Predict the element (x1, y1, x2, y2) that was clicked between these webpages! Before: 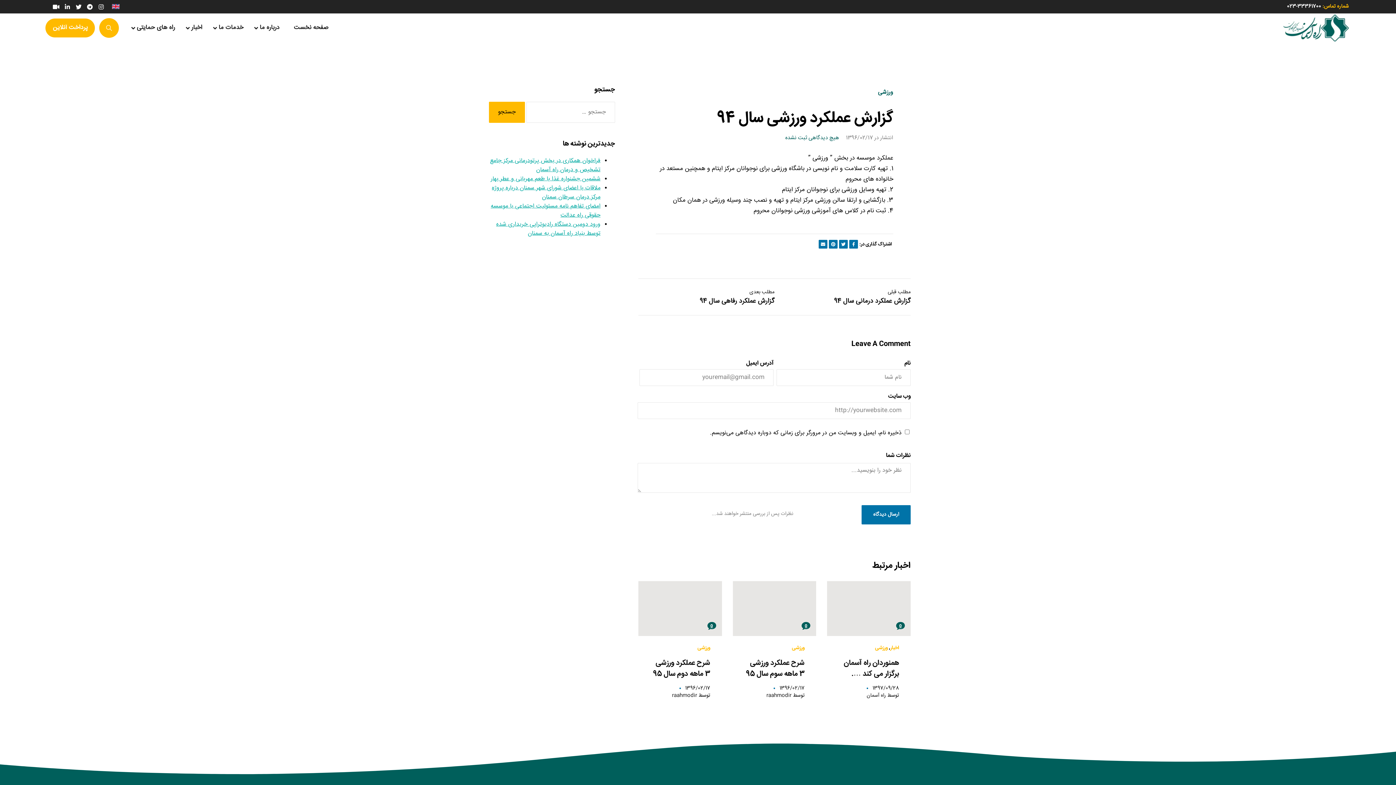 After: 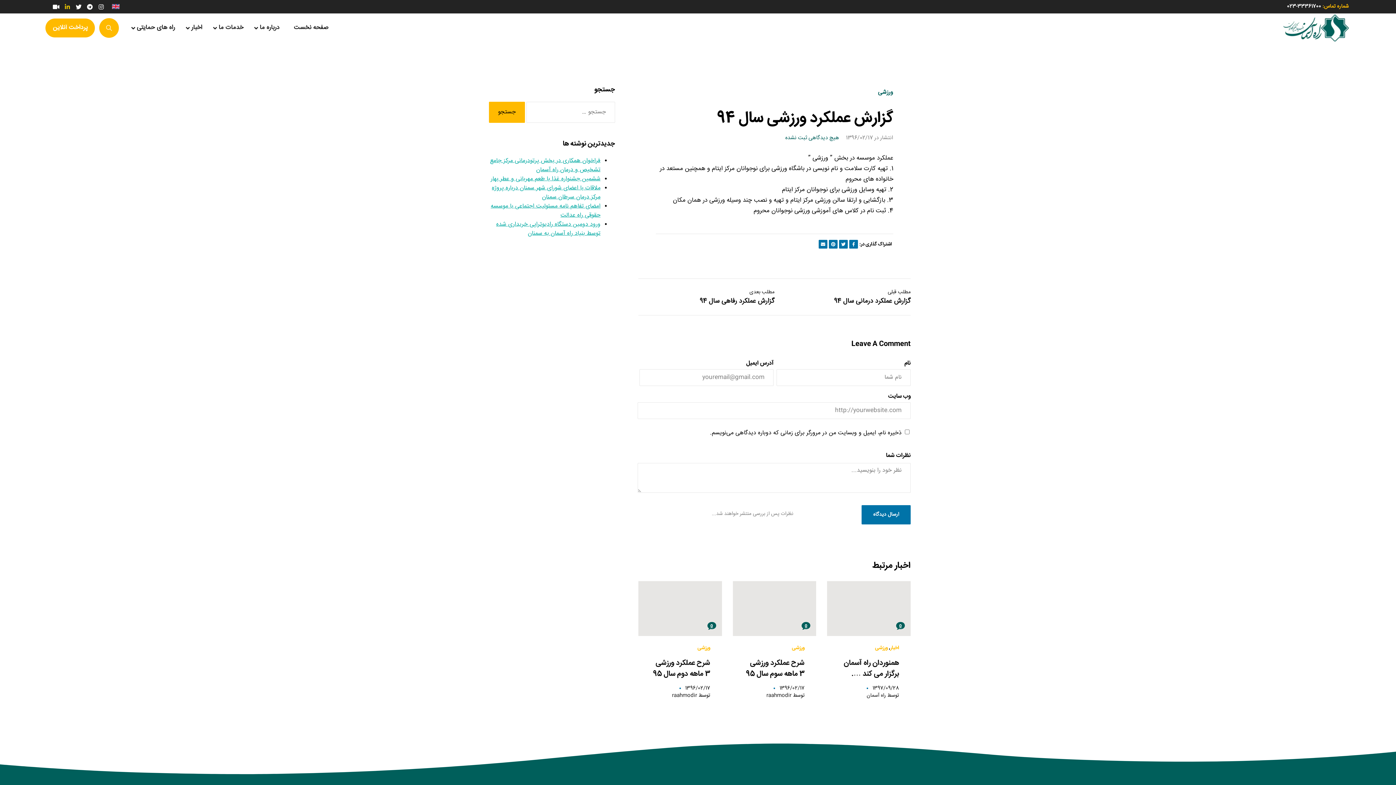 Action: label: Linkedin-in bbox: (64, 3, 70, 9)